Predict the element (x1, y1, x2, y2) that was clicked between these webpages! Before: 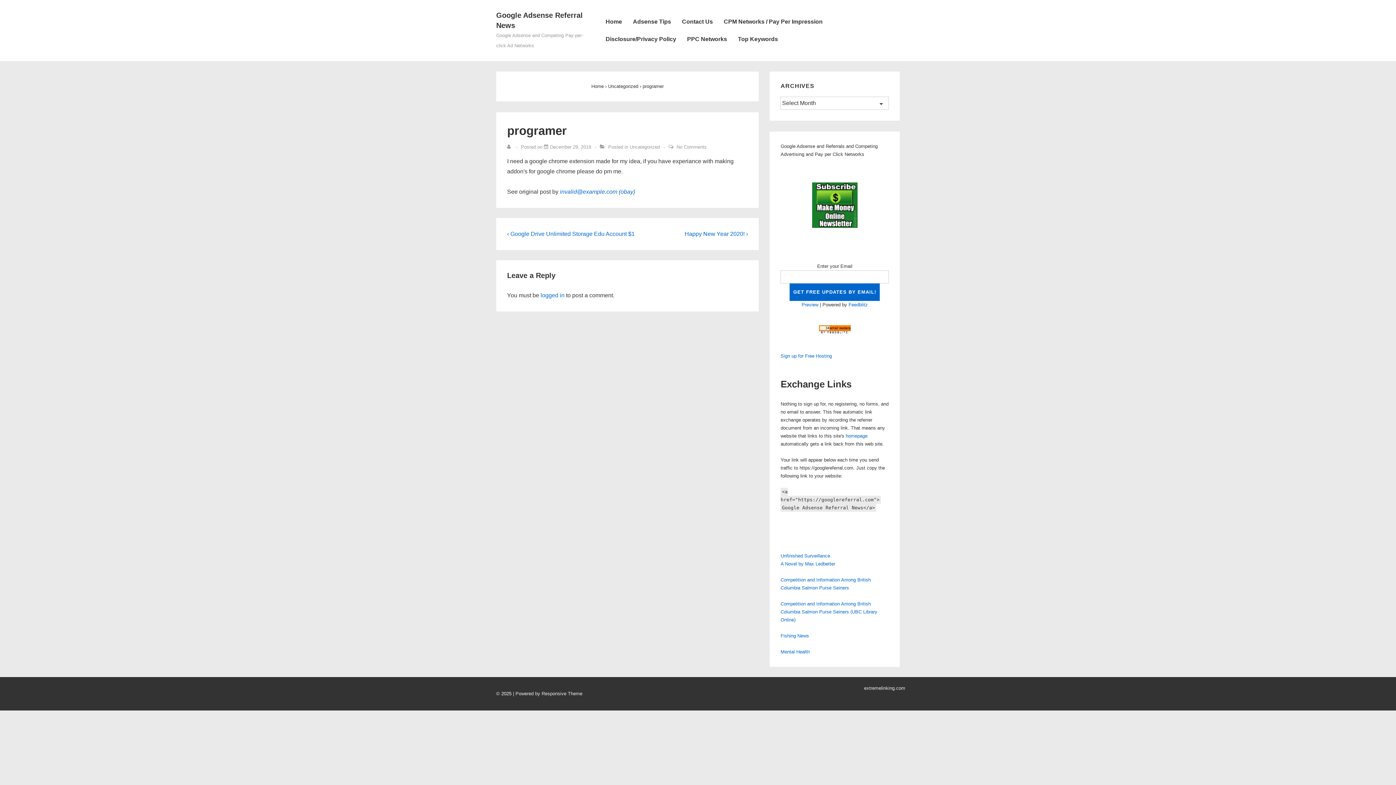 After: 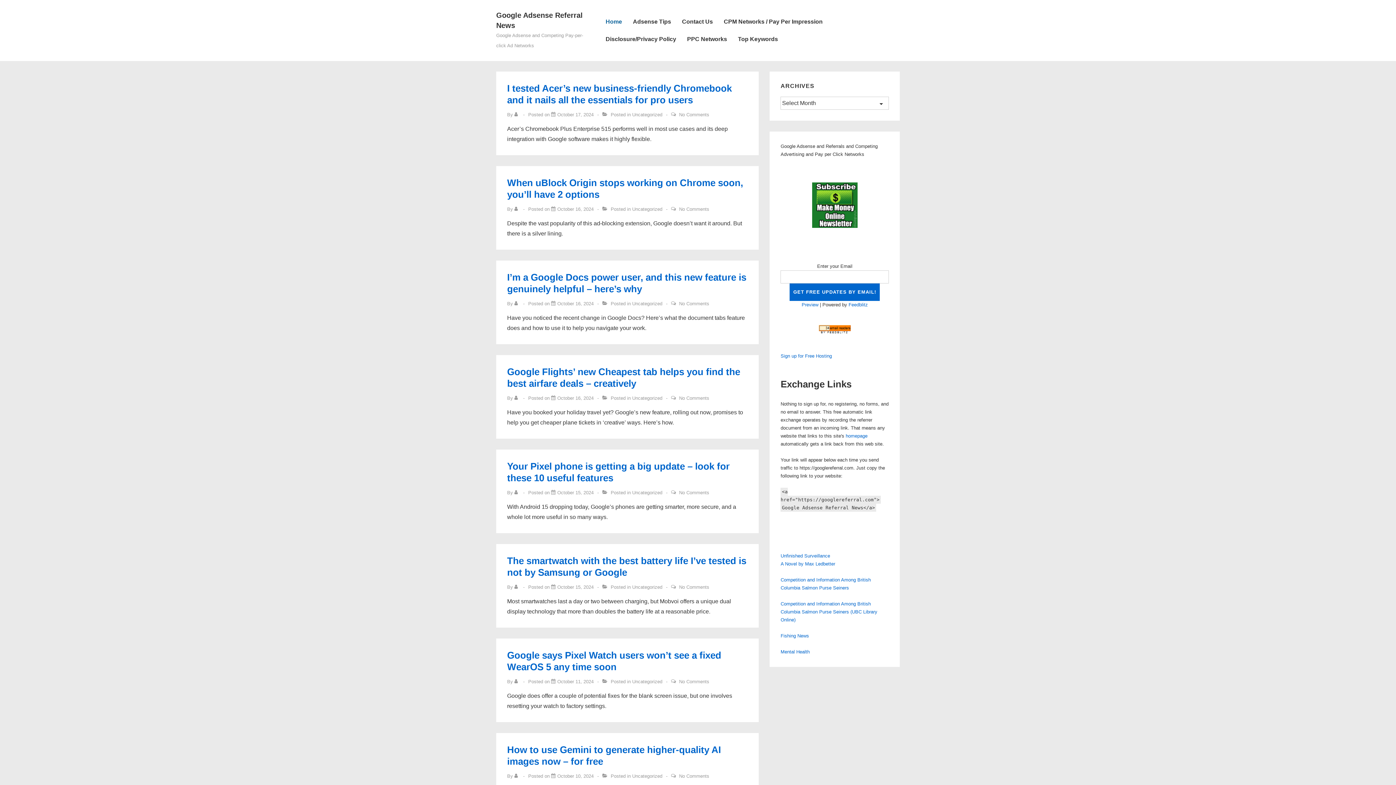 Action: label: homepage bbox: (845, 433, 867, 438)